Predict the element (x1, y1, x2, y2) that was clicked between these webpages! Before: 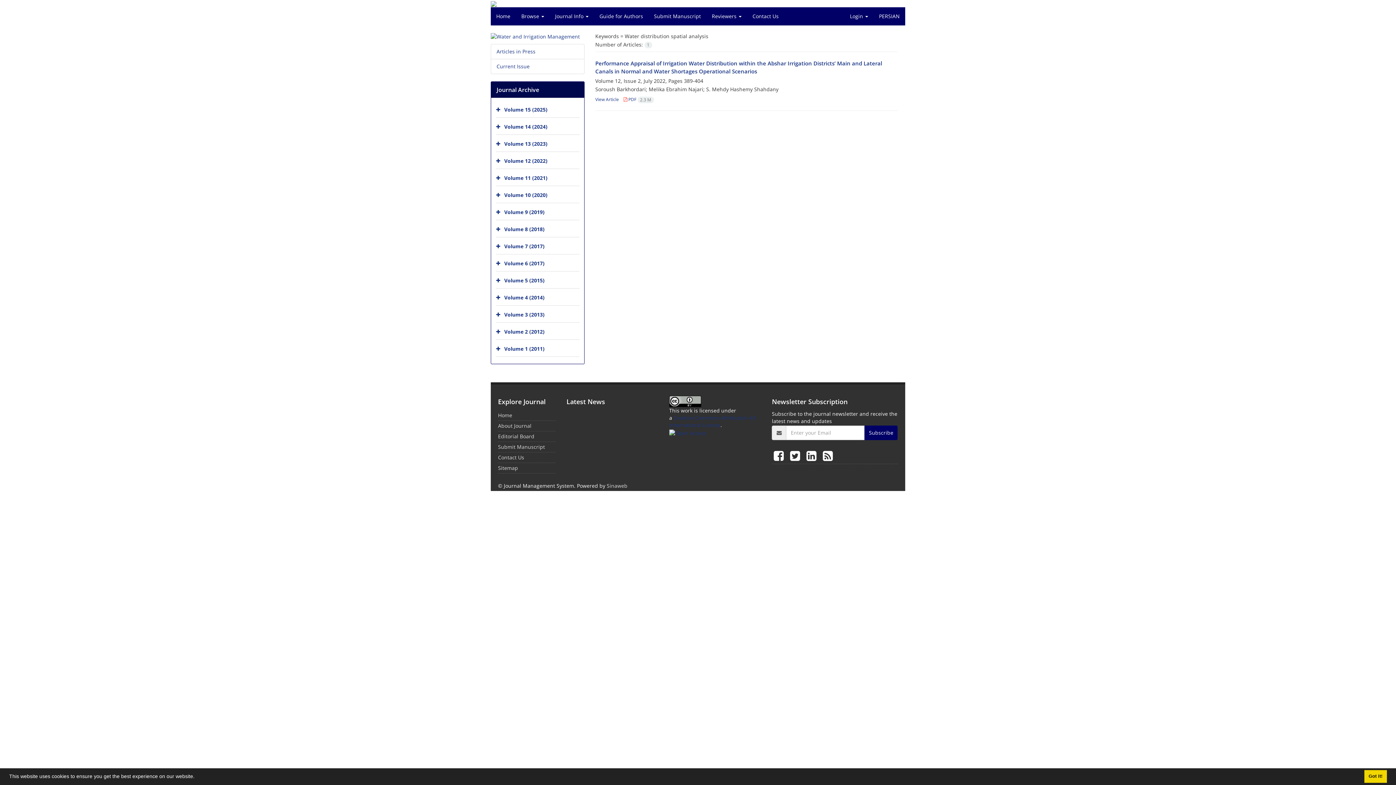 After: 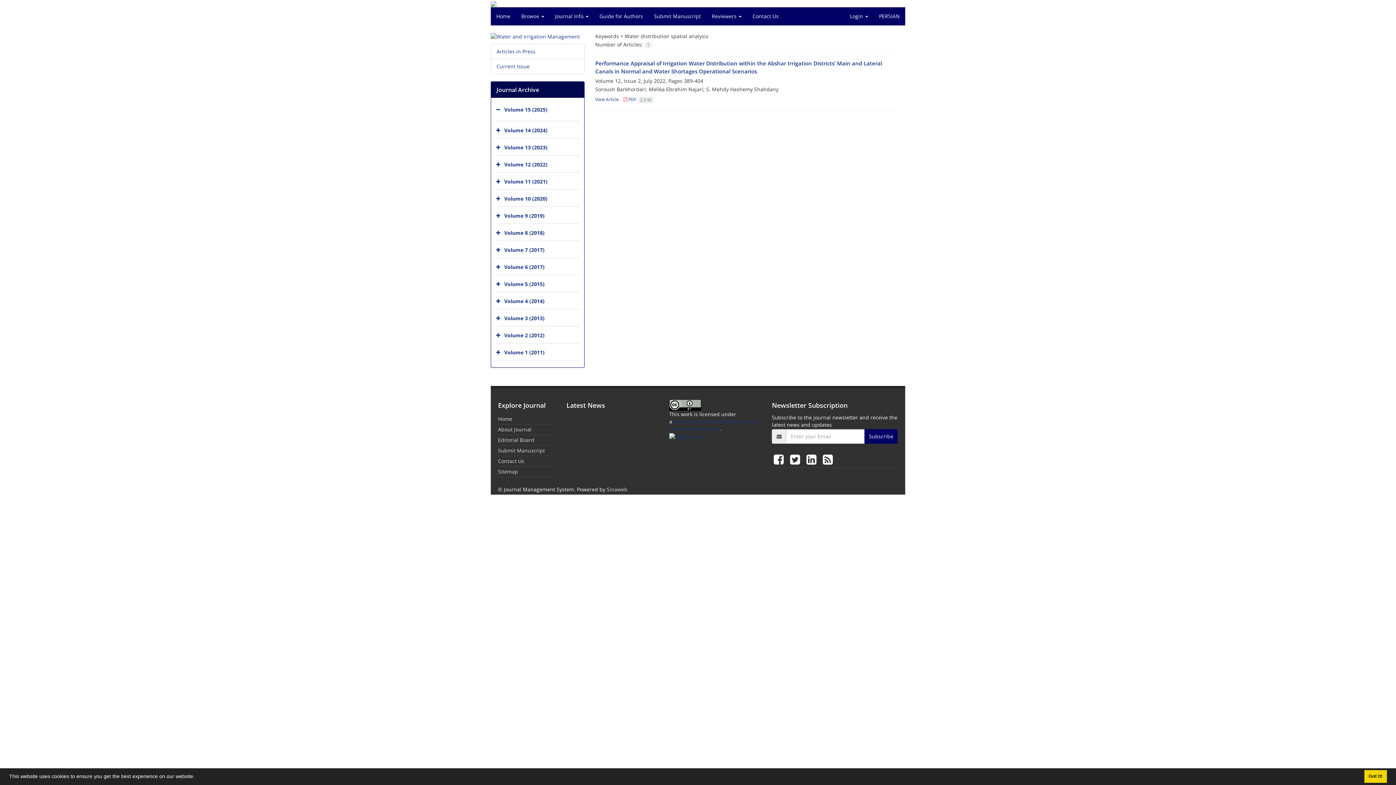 Action: bbox: (496, 103, 502, 117)